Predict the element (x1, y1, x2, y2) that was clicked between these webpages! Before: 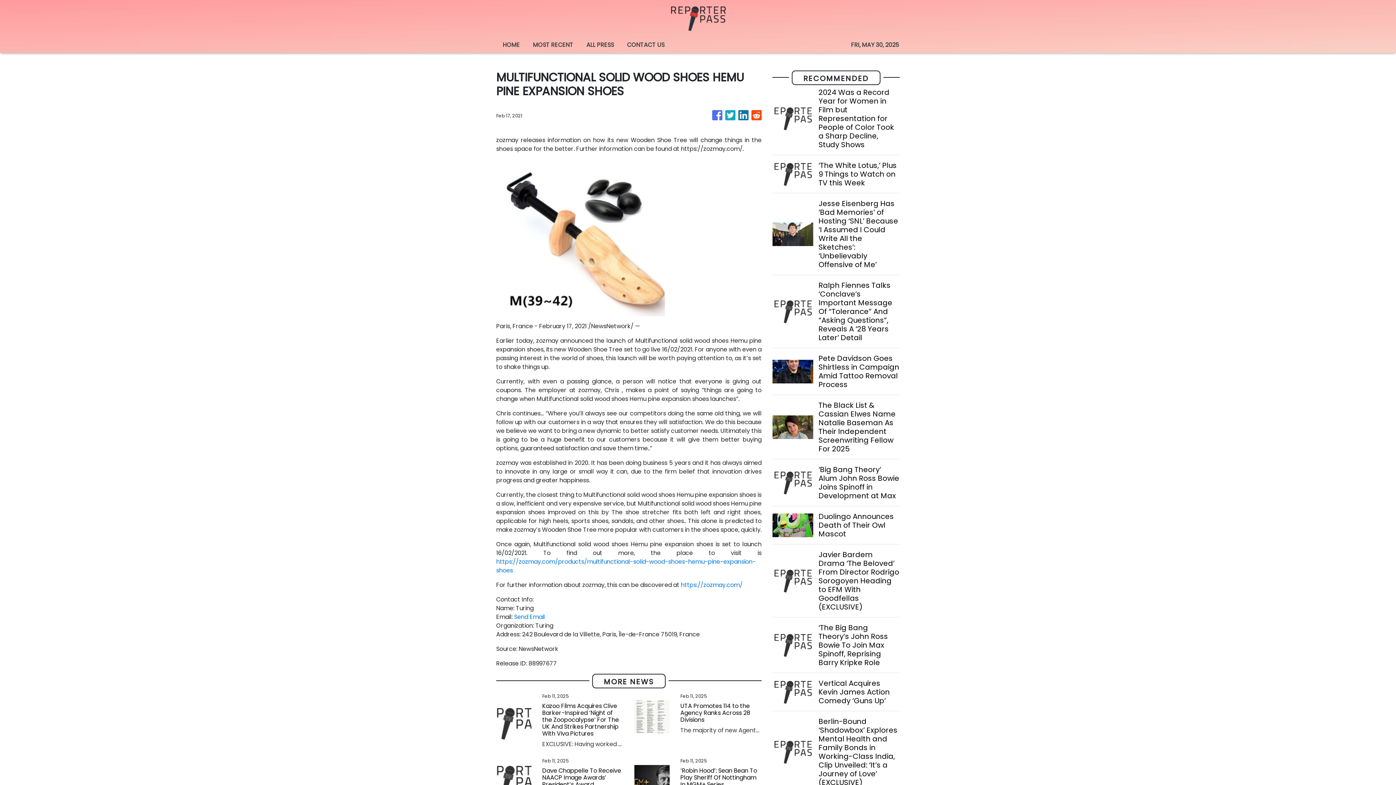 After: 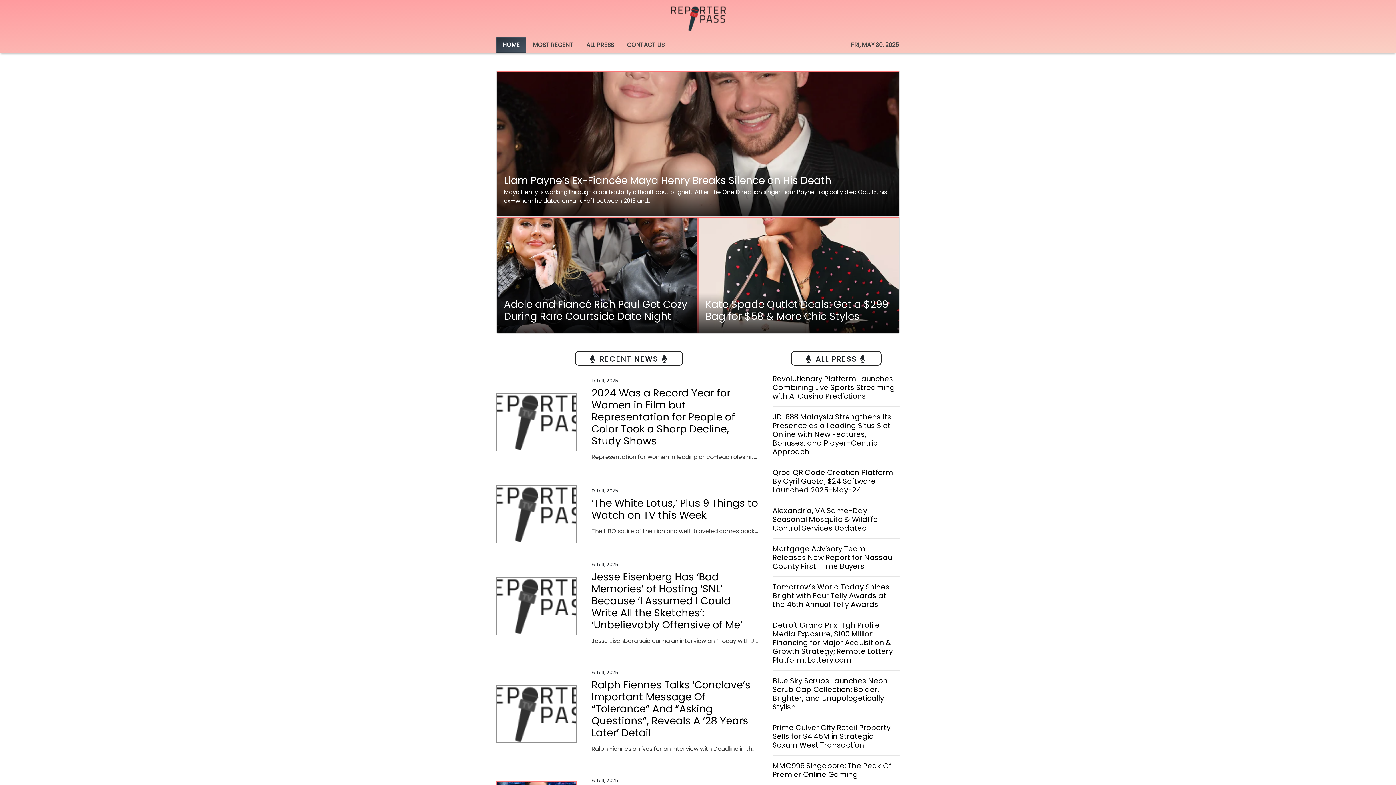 Action: bbox: (670, 5, 726, 31)